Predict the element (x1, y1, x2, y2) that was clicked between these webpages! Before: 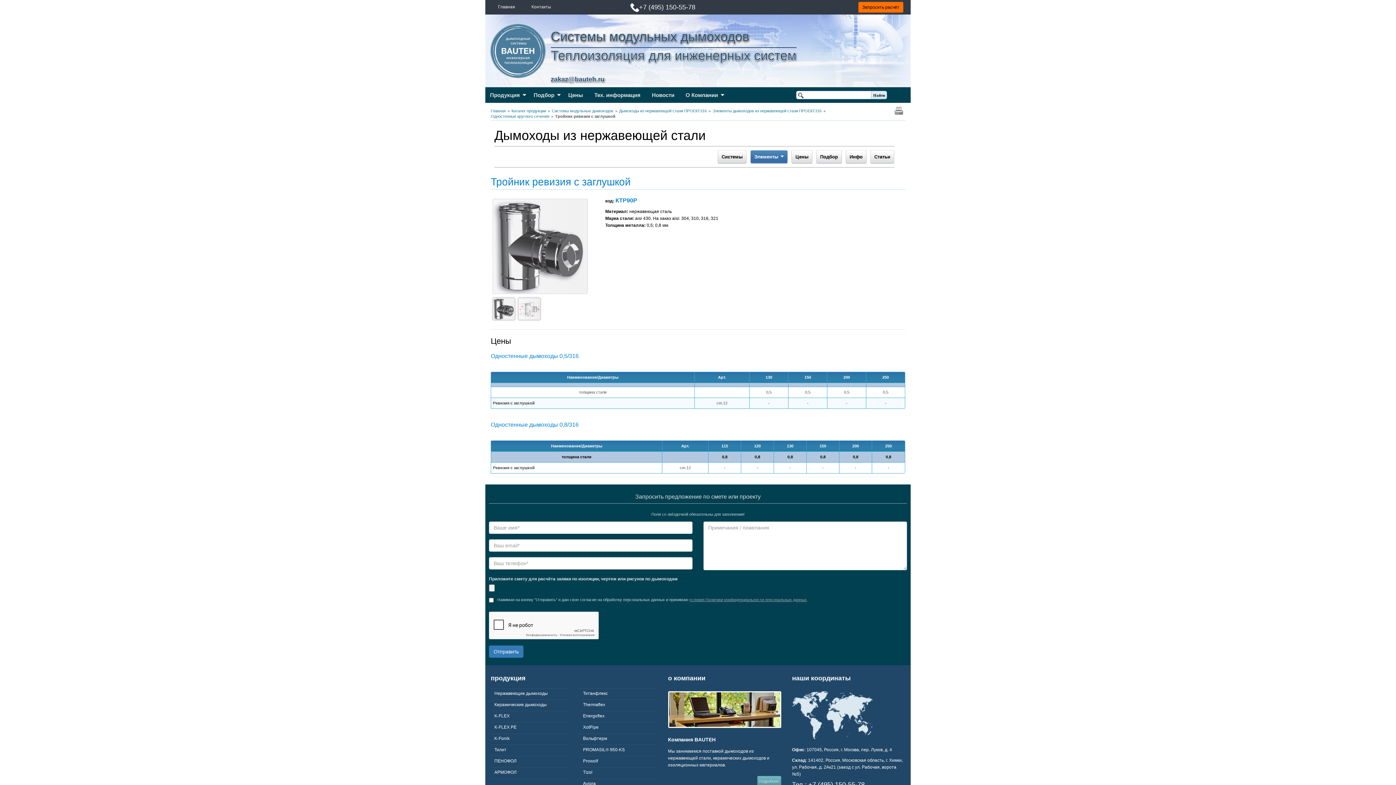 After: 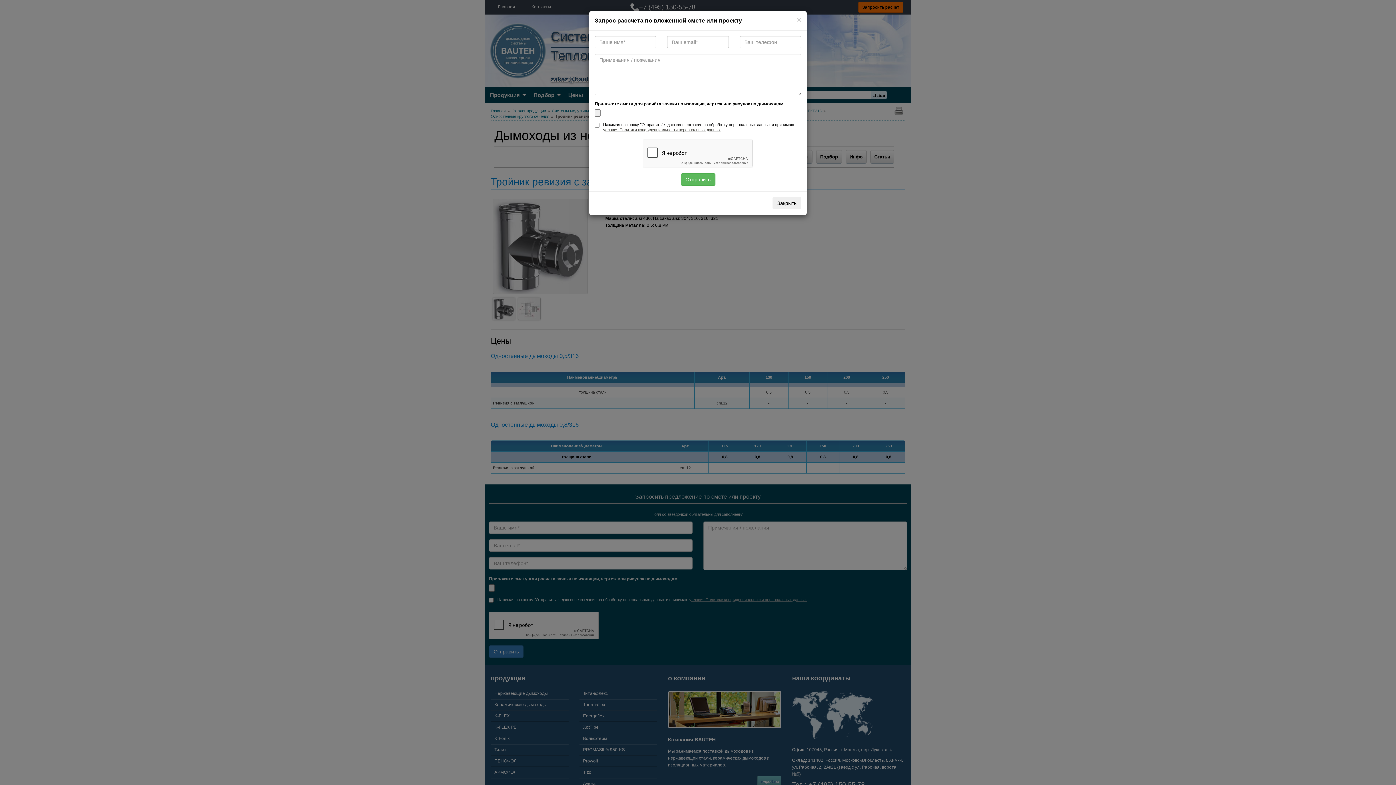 Action: bbox: (858, 1, 903, 12) label: Запросить расчёт